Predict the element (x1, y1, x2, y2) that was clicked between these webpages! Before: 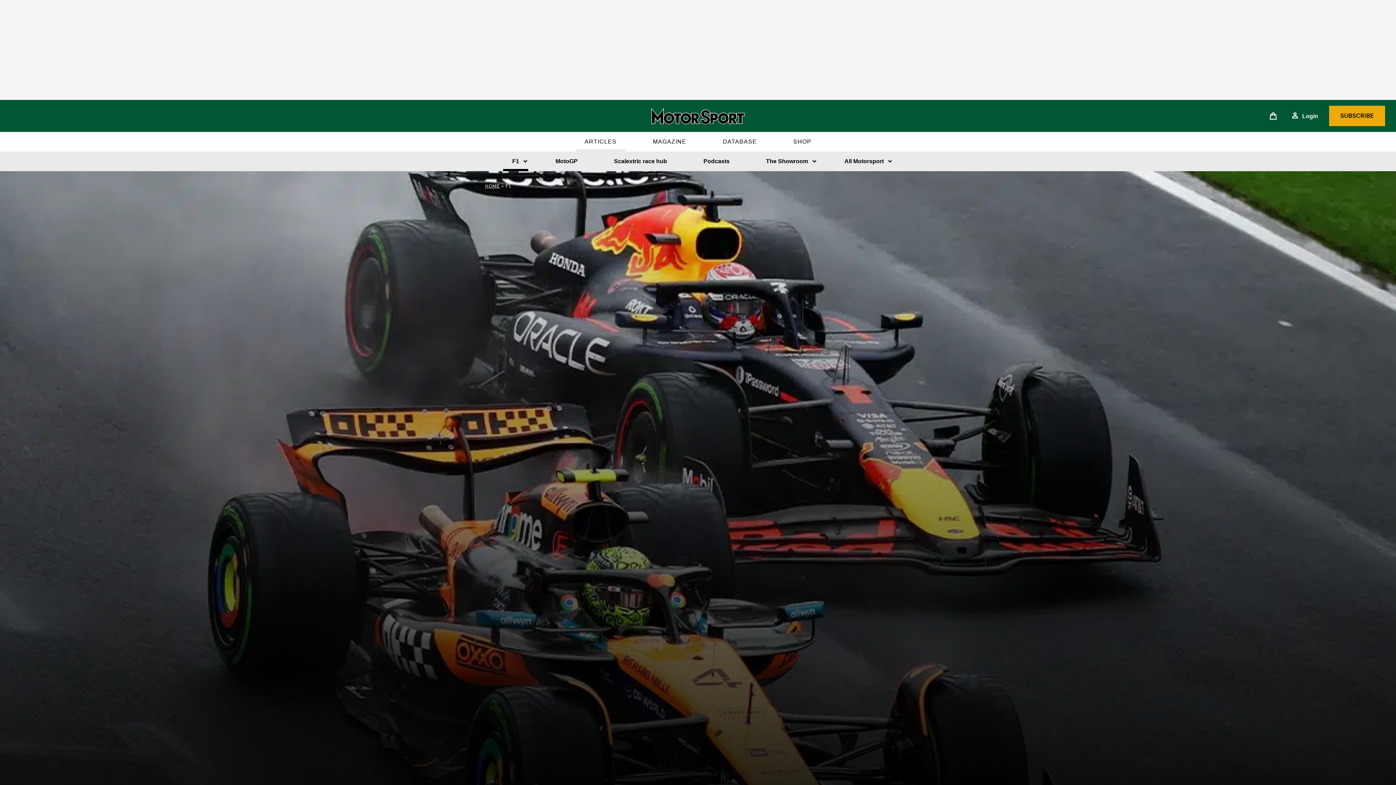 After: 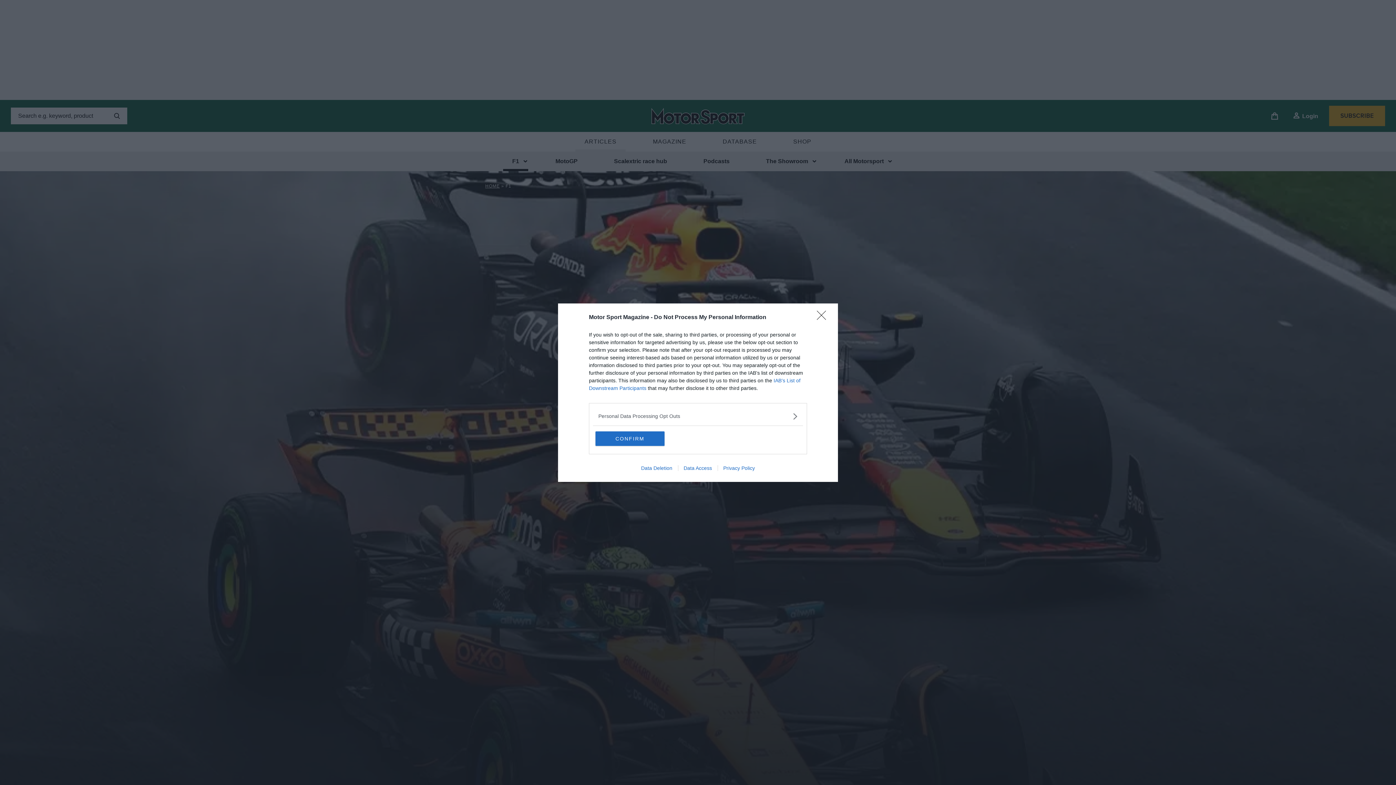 Action: label: F1 bbox: (503, 151, 528, 171)